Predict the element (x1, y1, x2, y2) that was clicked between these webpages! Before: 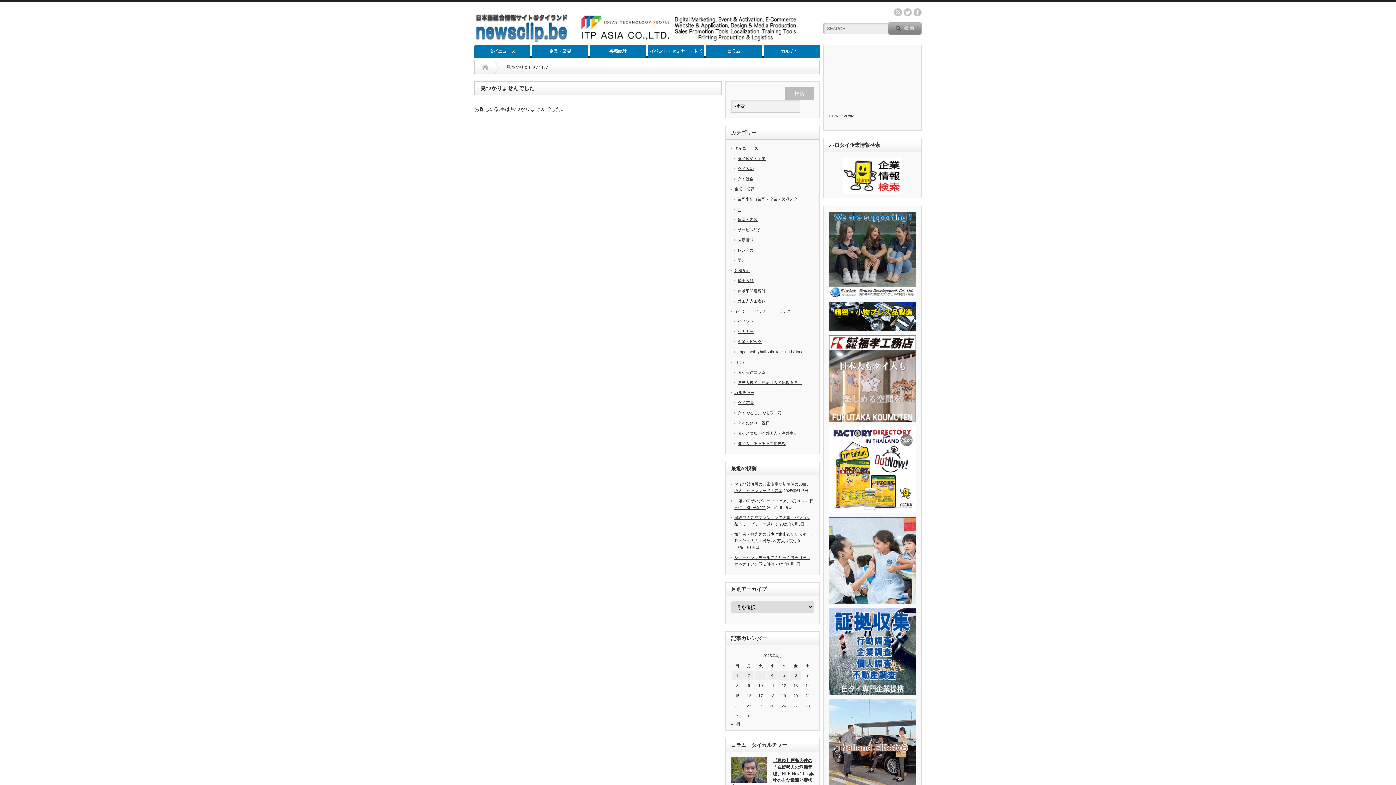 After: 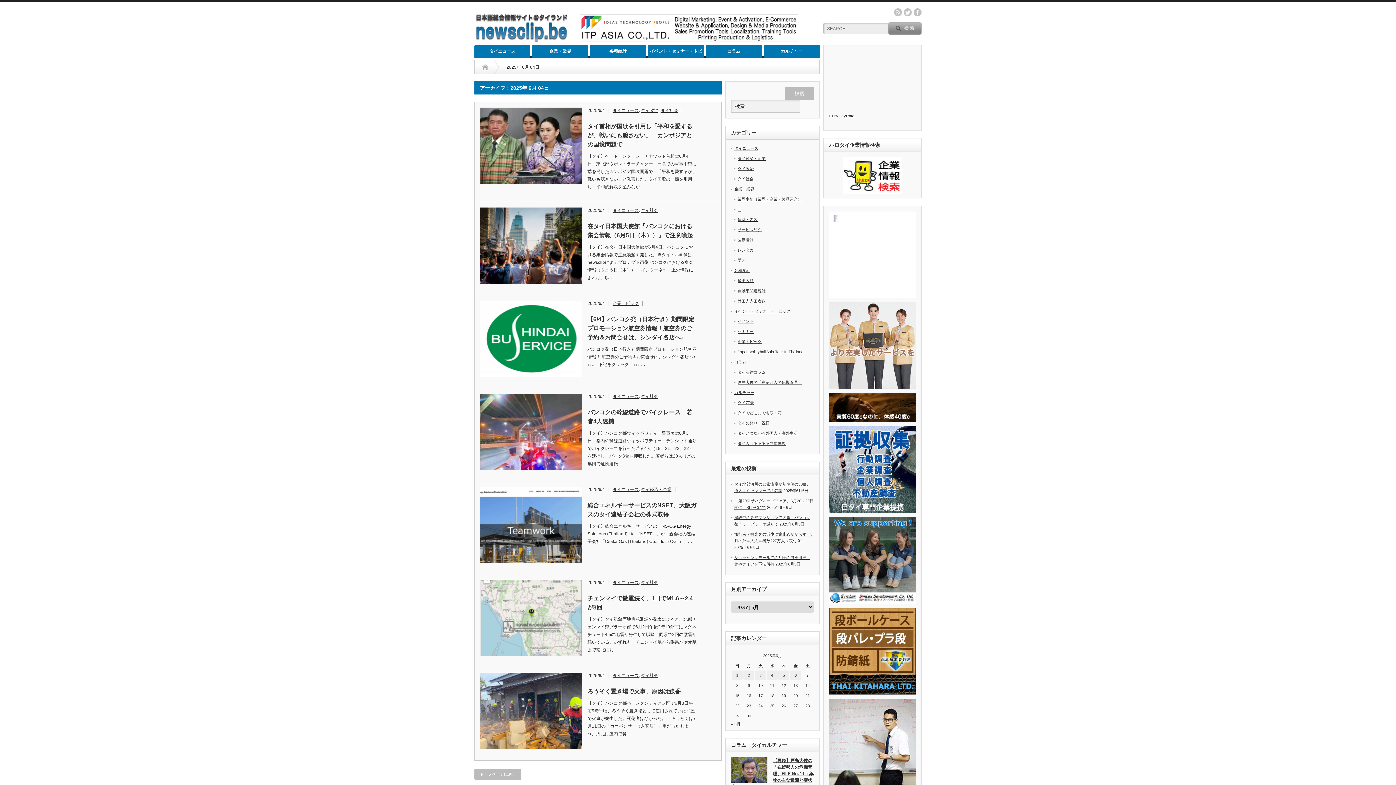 Action: bbox: (766, 670, 777, 680) label: 2025年6月4日 に投稿を公開